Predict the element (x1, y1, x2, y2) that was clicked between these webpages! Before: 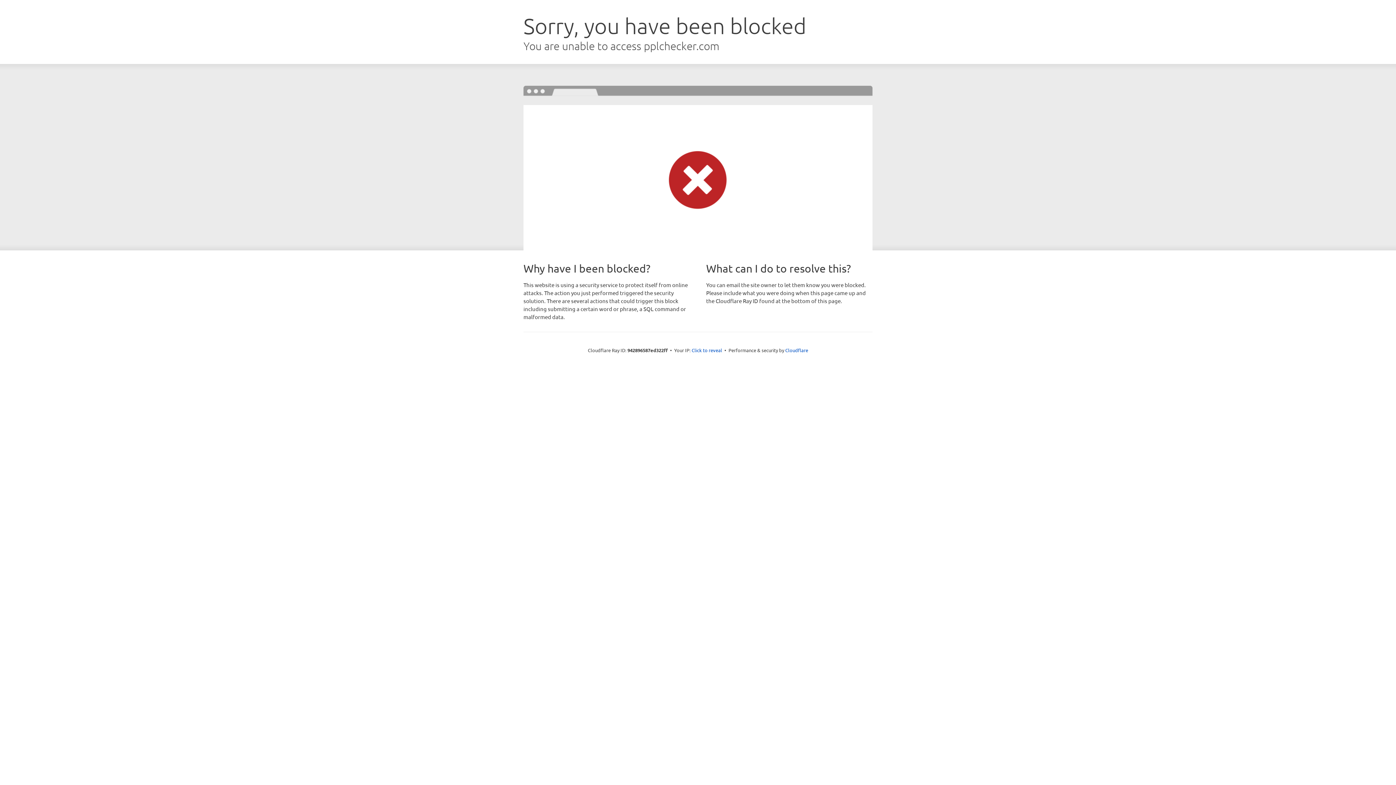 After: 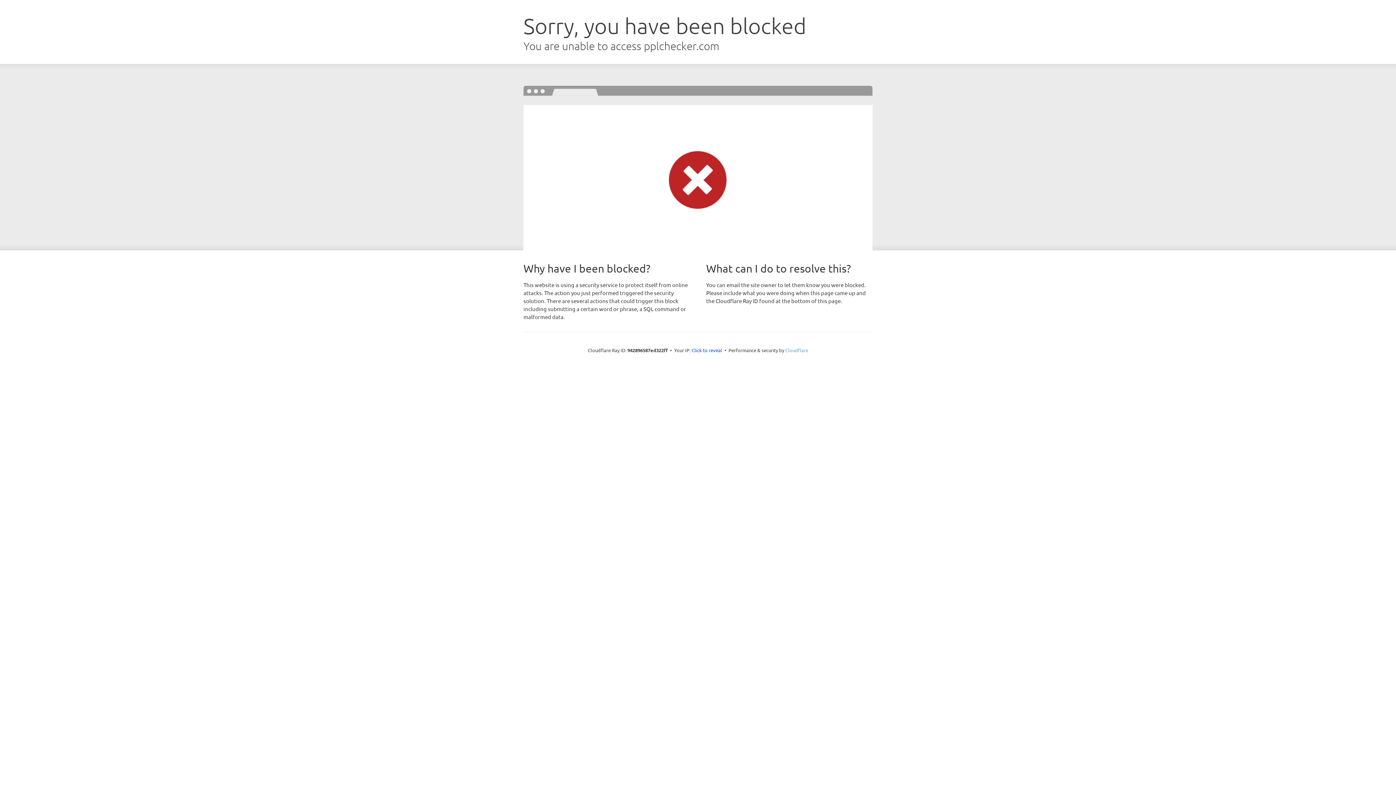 Action: label: Cloudflare bbox: (785, 347, 808, 353)